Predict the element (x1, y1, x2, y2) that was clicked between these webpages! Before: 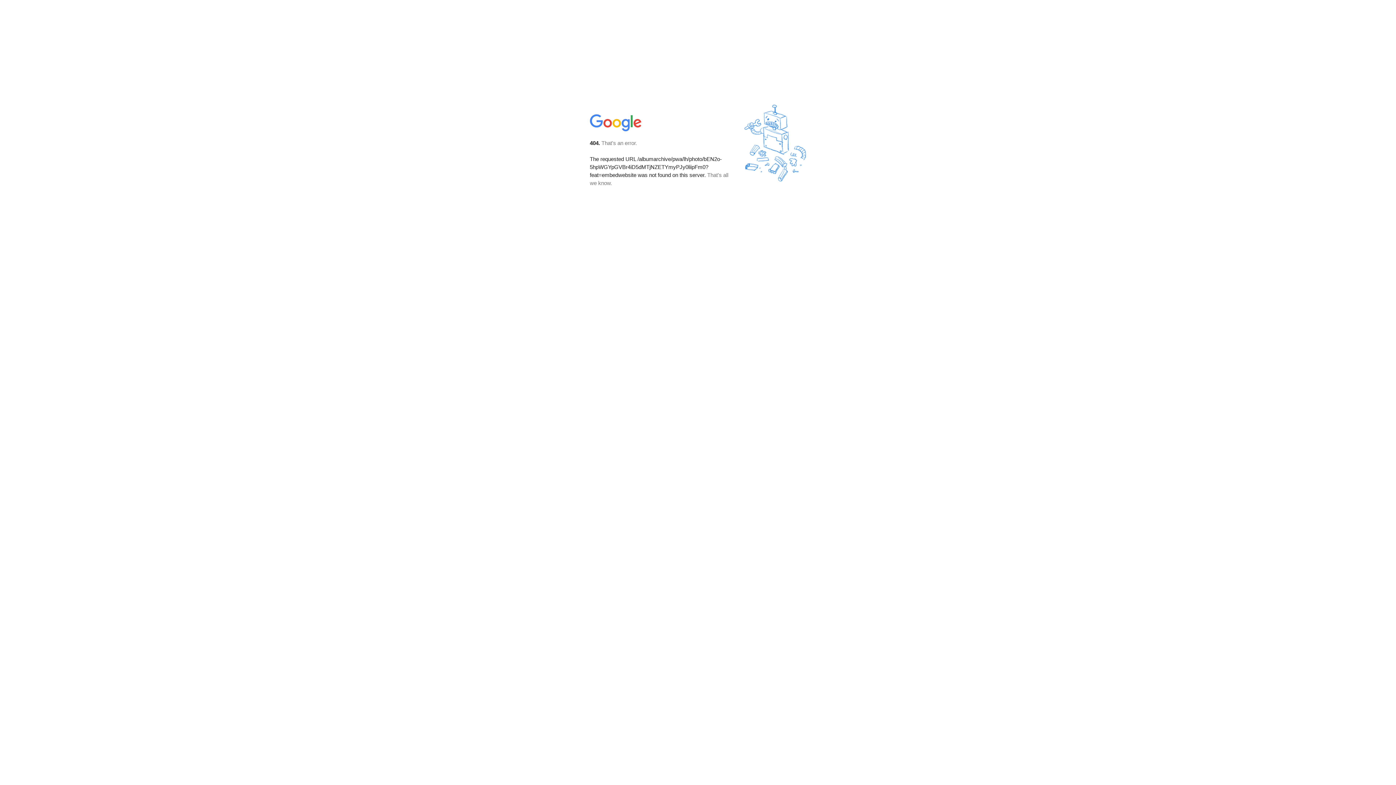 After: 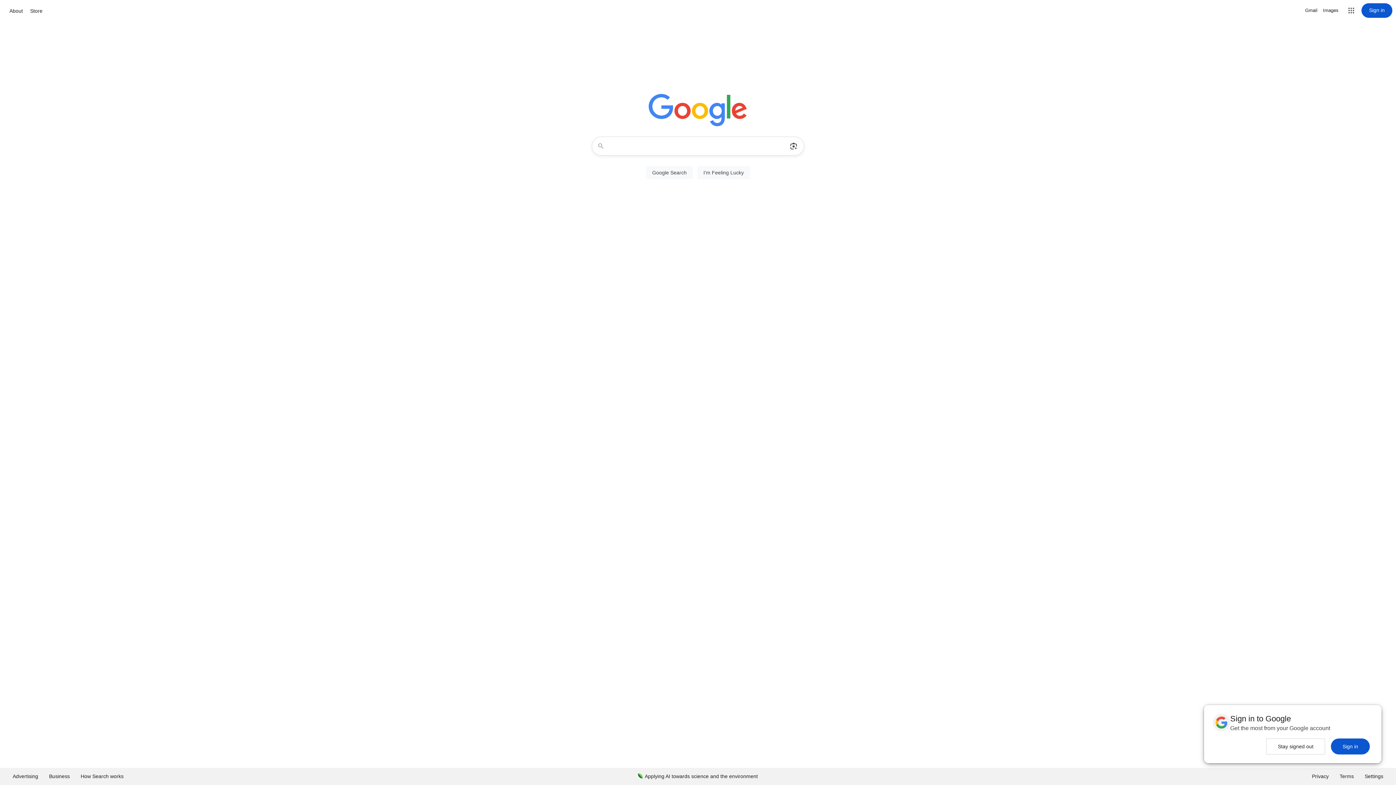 Action: bbox: (590, 127, 642, 134)